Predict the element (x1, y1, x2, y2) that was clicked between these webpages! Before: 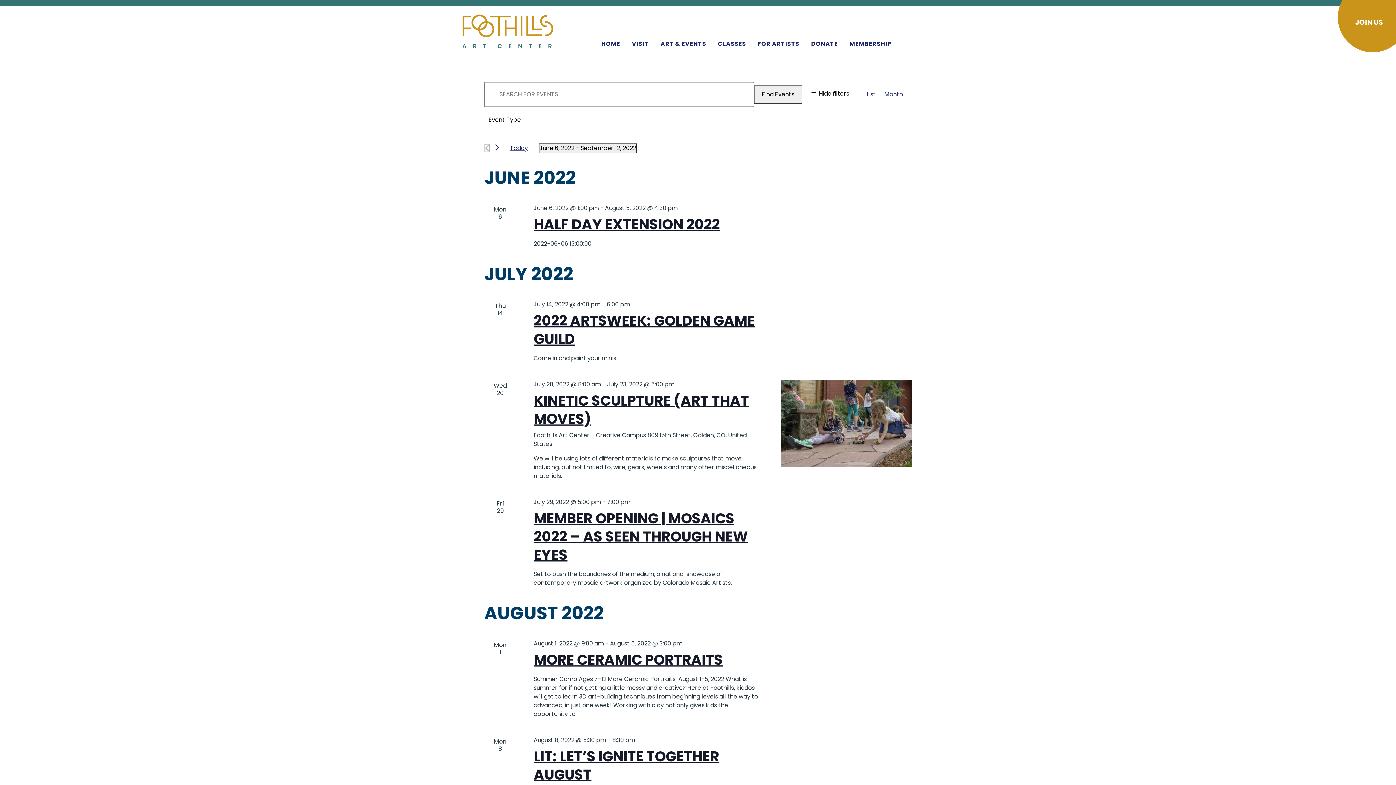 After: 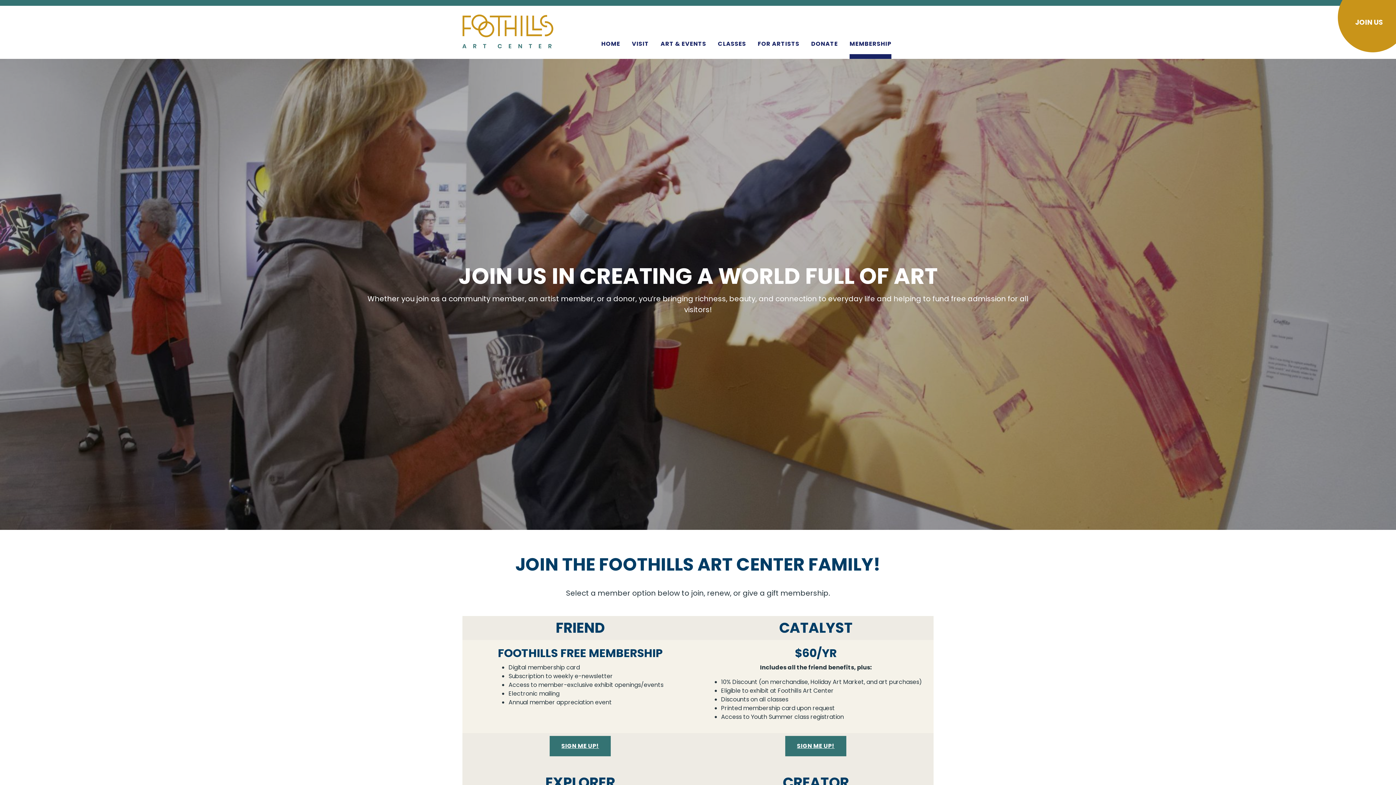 Action: label: Join Us bbox: (1338, -17, 1408, 52)